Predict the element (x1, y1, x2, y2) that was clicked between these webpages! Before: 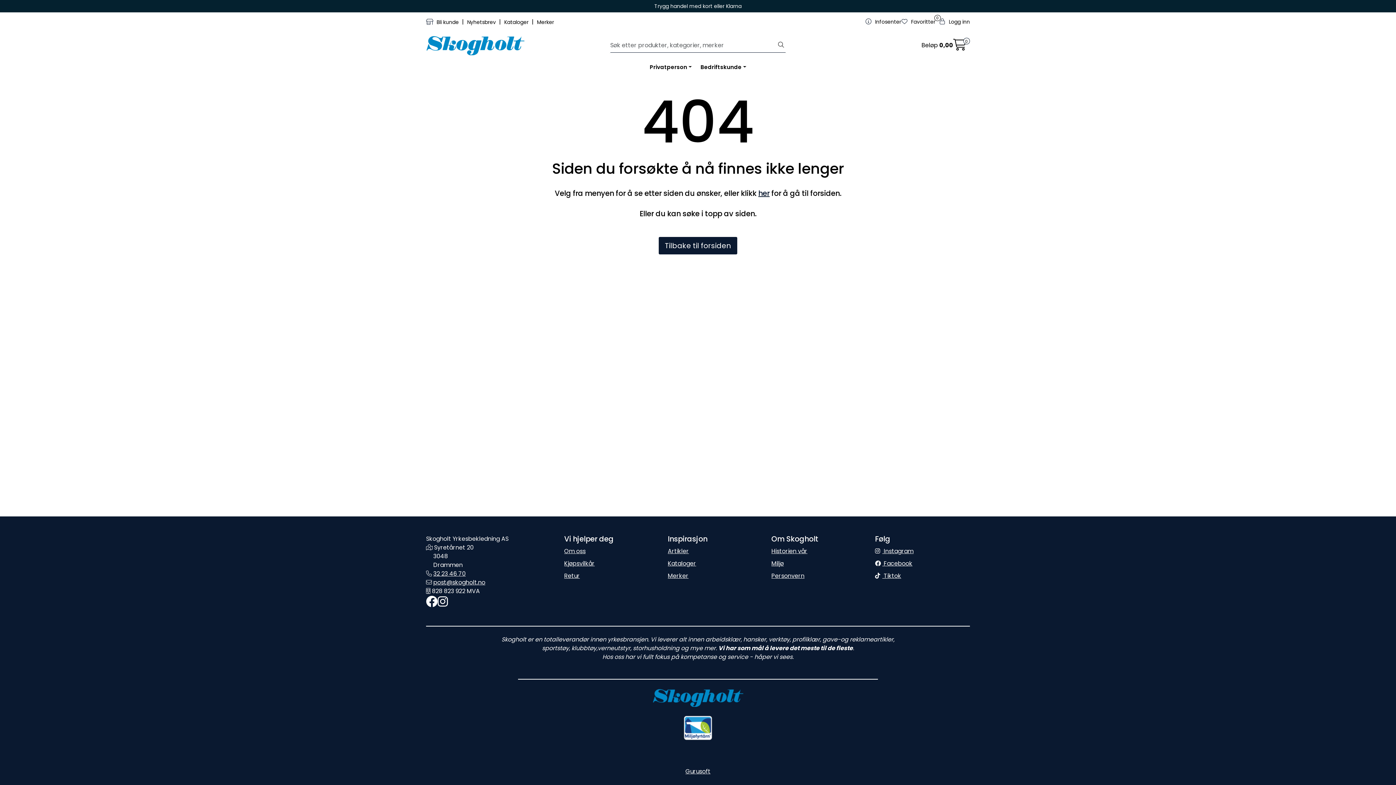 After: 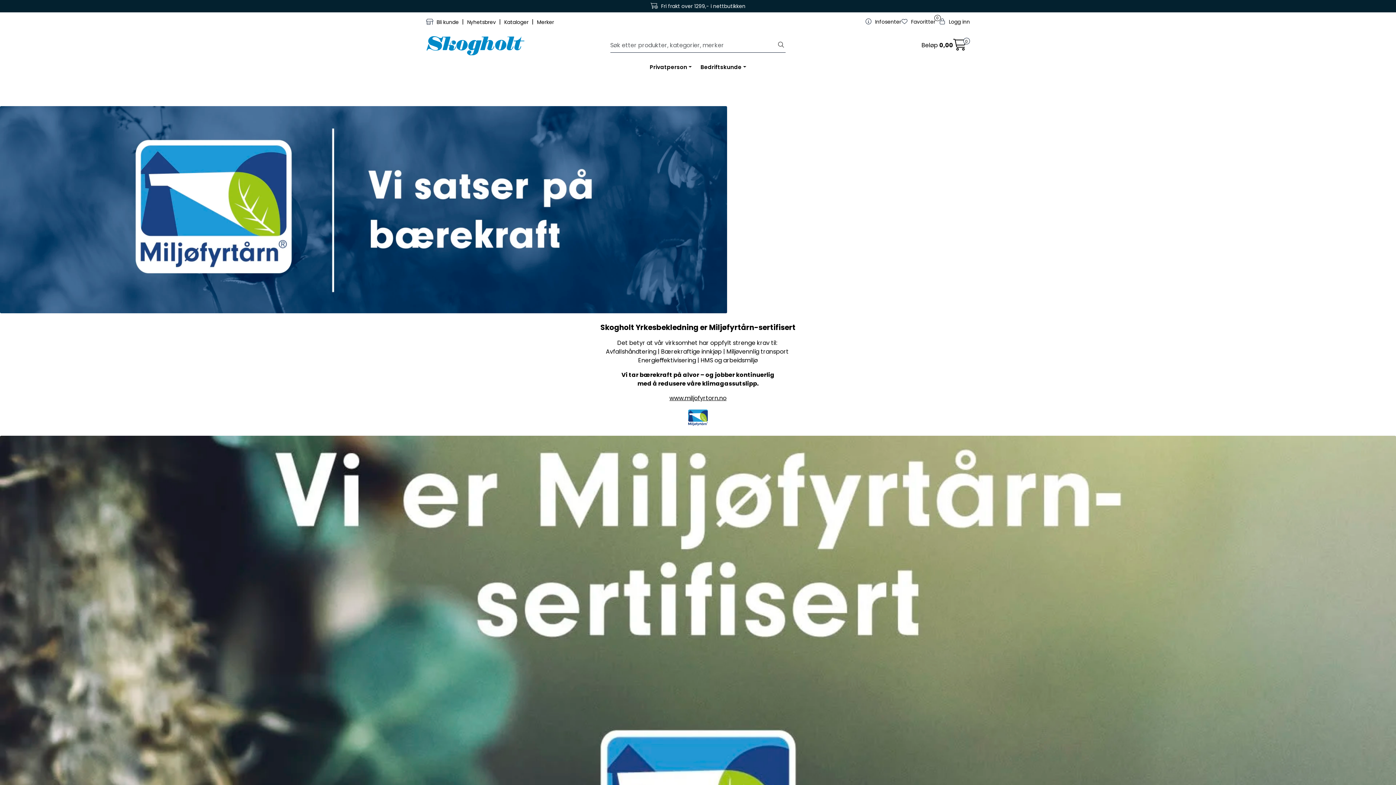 Action: label: Miljø bbox: (771, 559, 784, 568)